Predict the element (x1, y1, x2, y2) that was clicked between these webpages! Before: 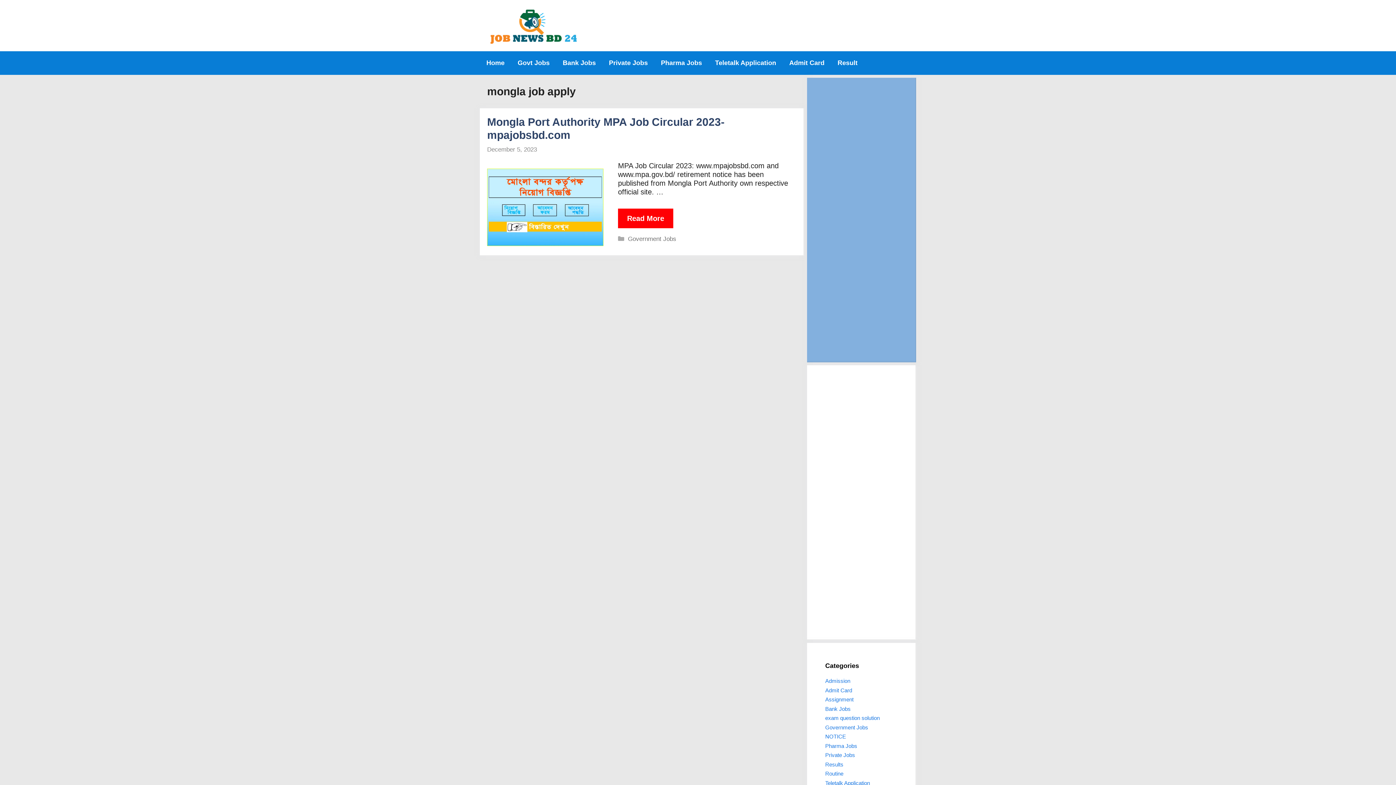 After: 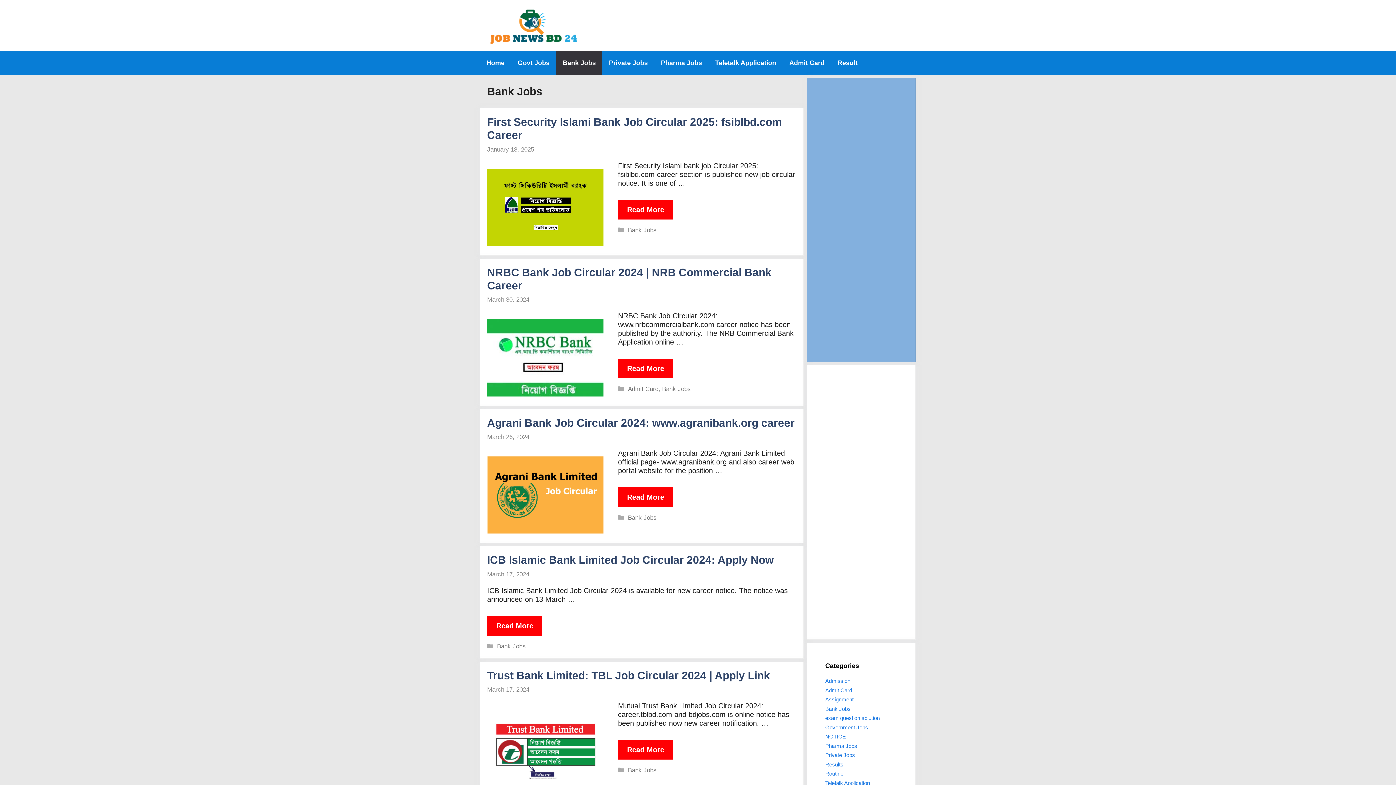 Action: label: Bank Jobs bbox: (556, 51, 602, 74)